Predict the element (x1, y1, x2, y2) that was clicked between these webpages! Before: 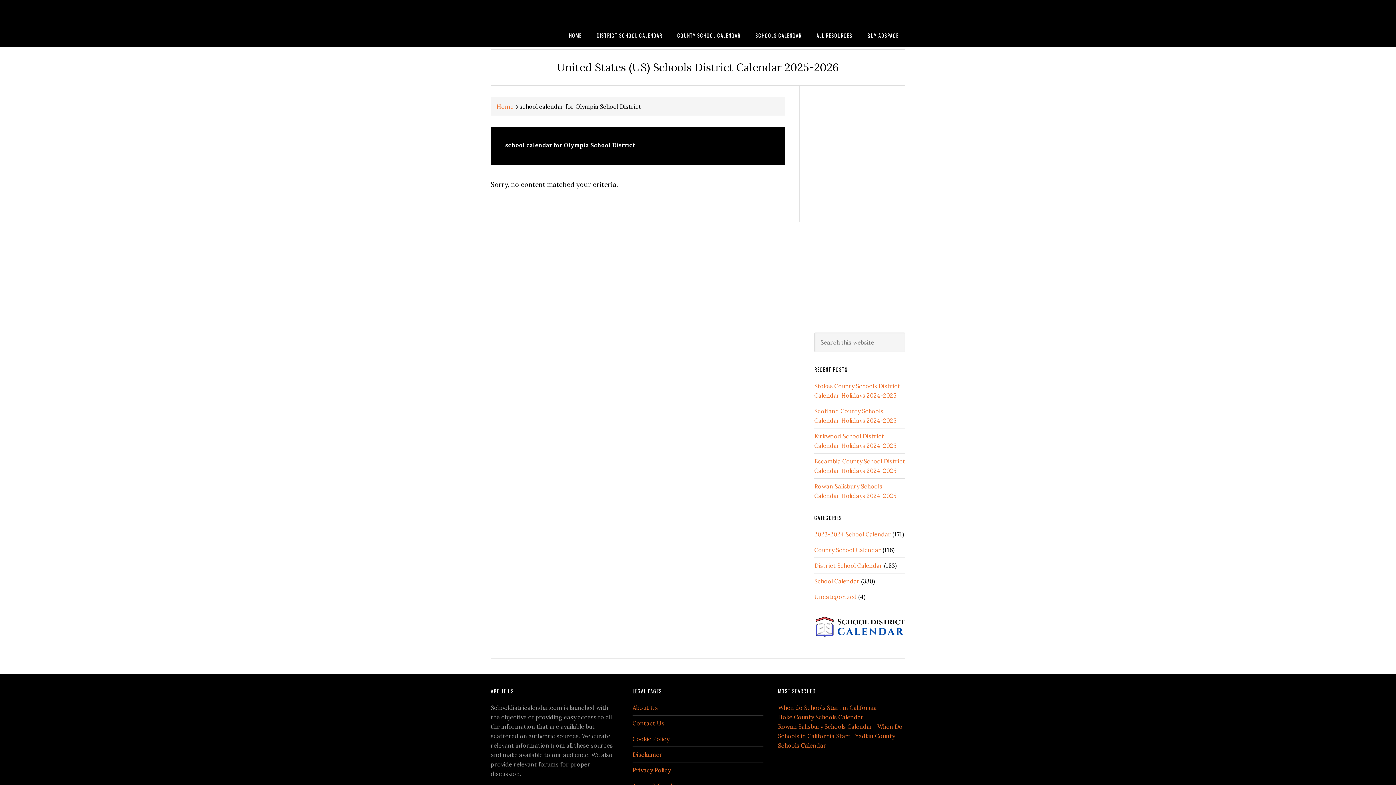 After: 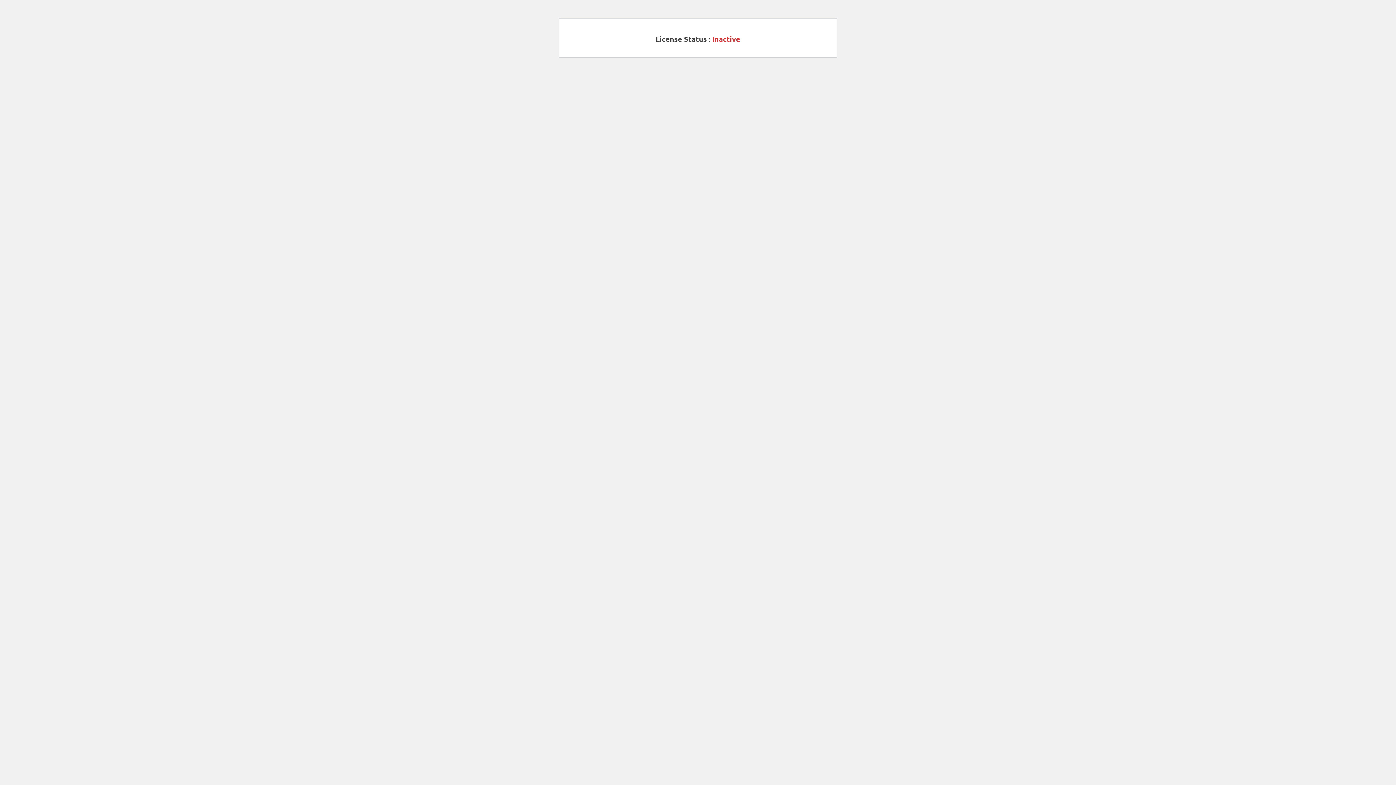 Action: label: Jasa Backlink Terbaik bbox: (490, 779, 548, 787)